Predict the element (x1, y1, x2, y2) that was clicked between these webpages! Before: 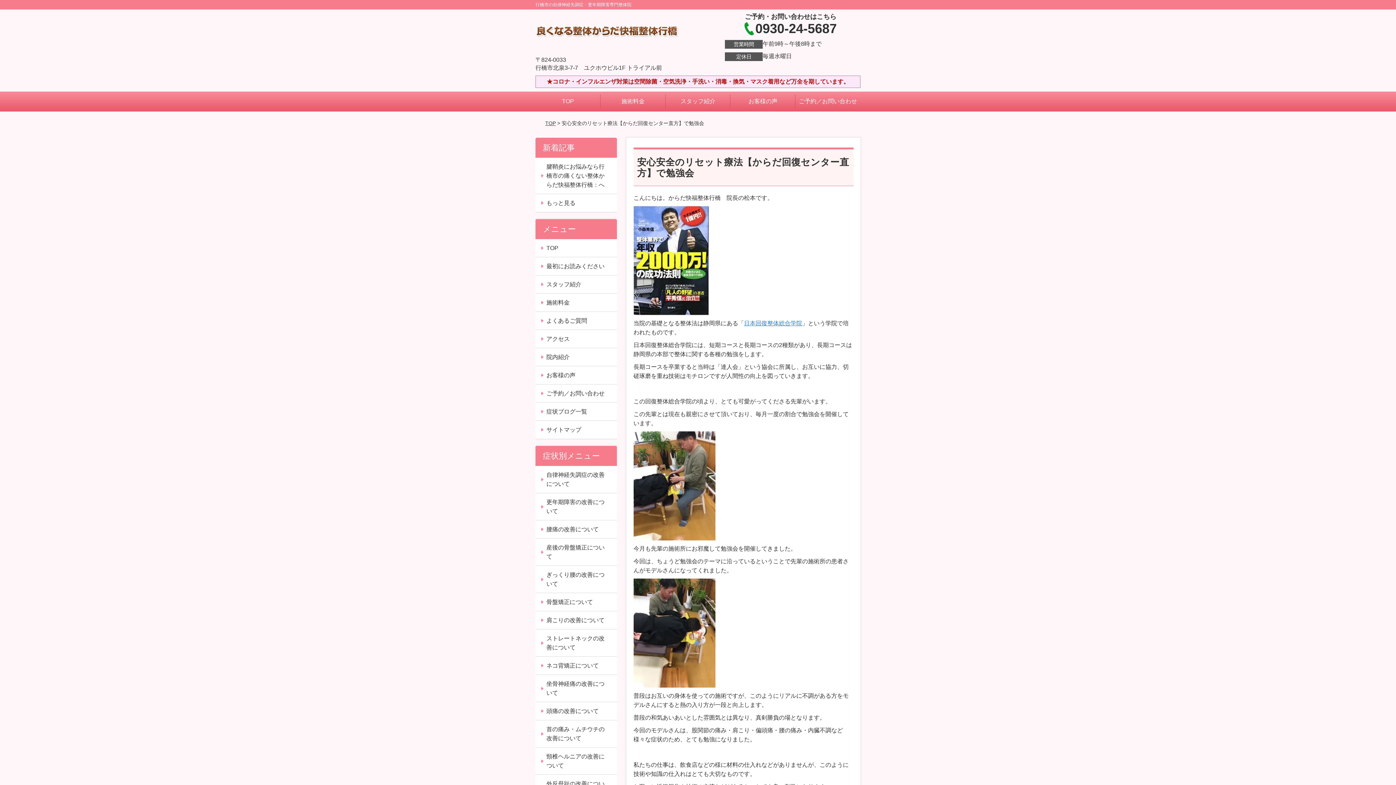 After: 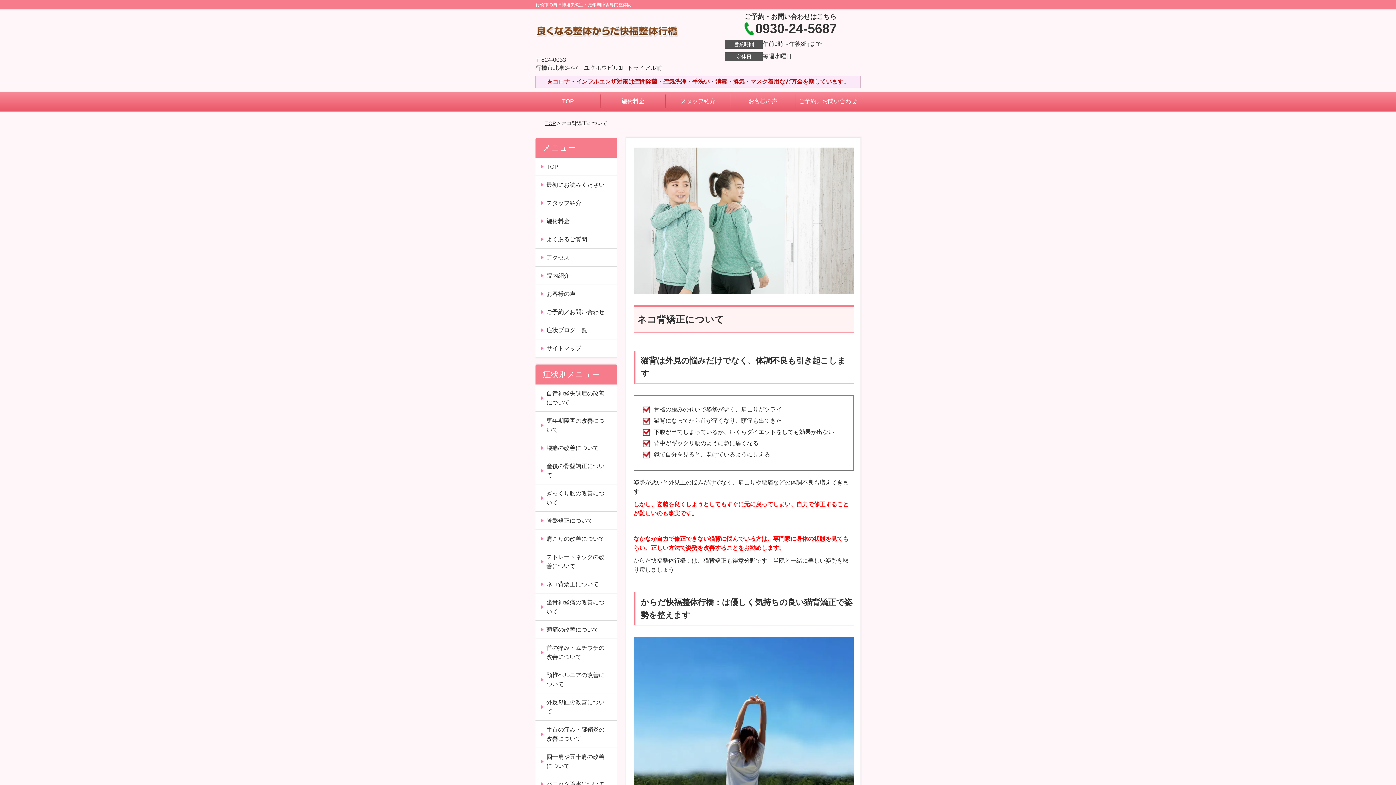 Action: bbox: (535, 657, 616, 675) label: ネコ背矯正について